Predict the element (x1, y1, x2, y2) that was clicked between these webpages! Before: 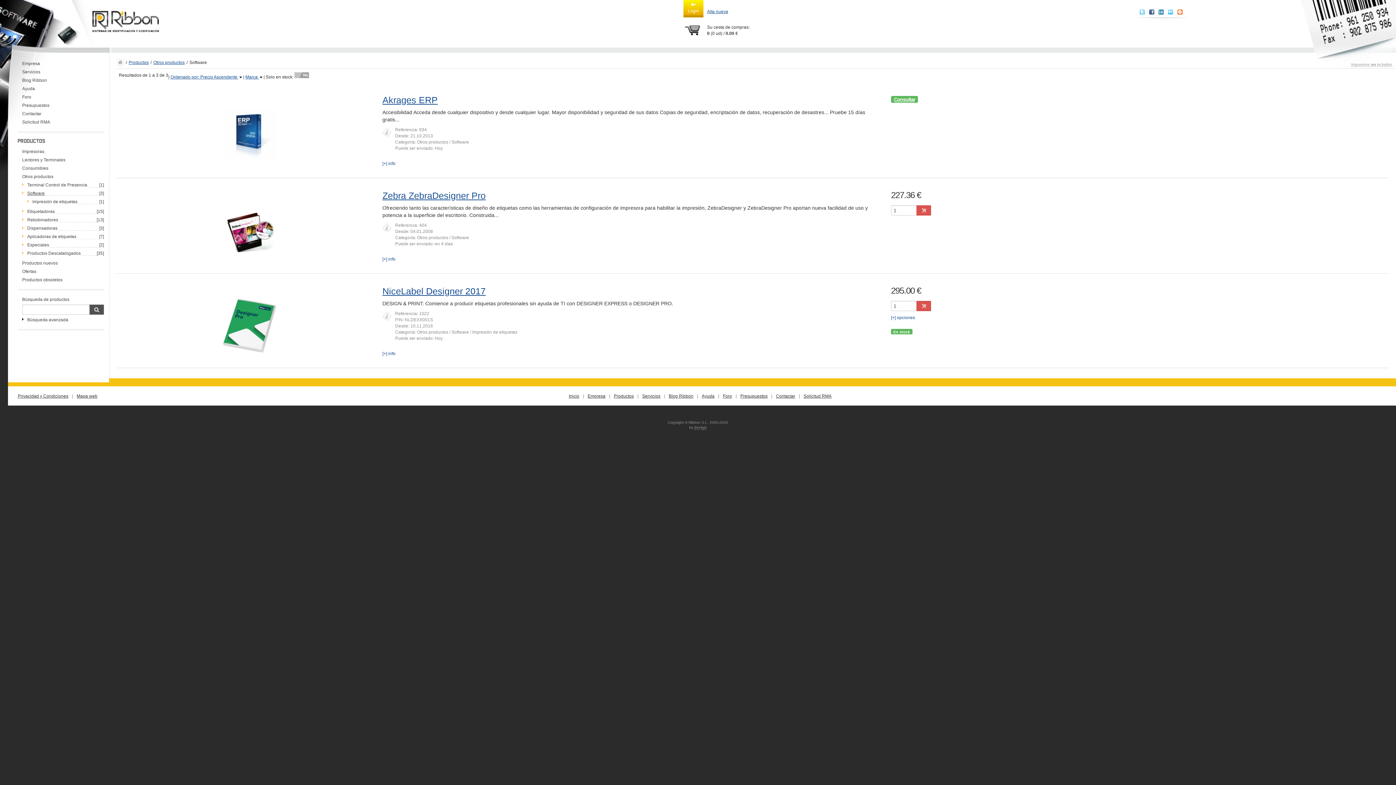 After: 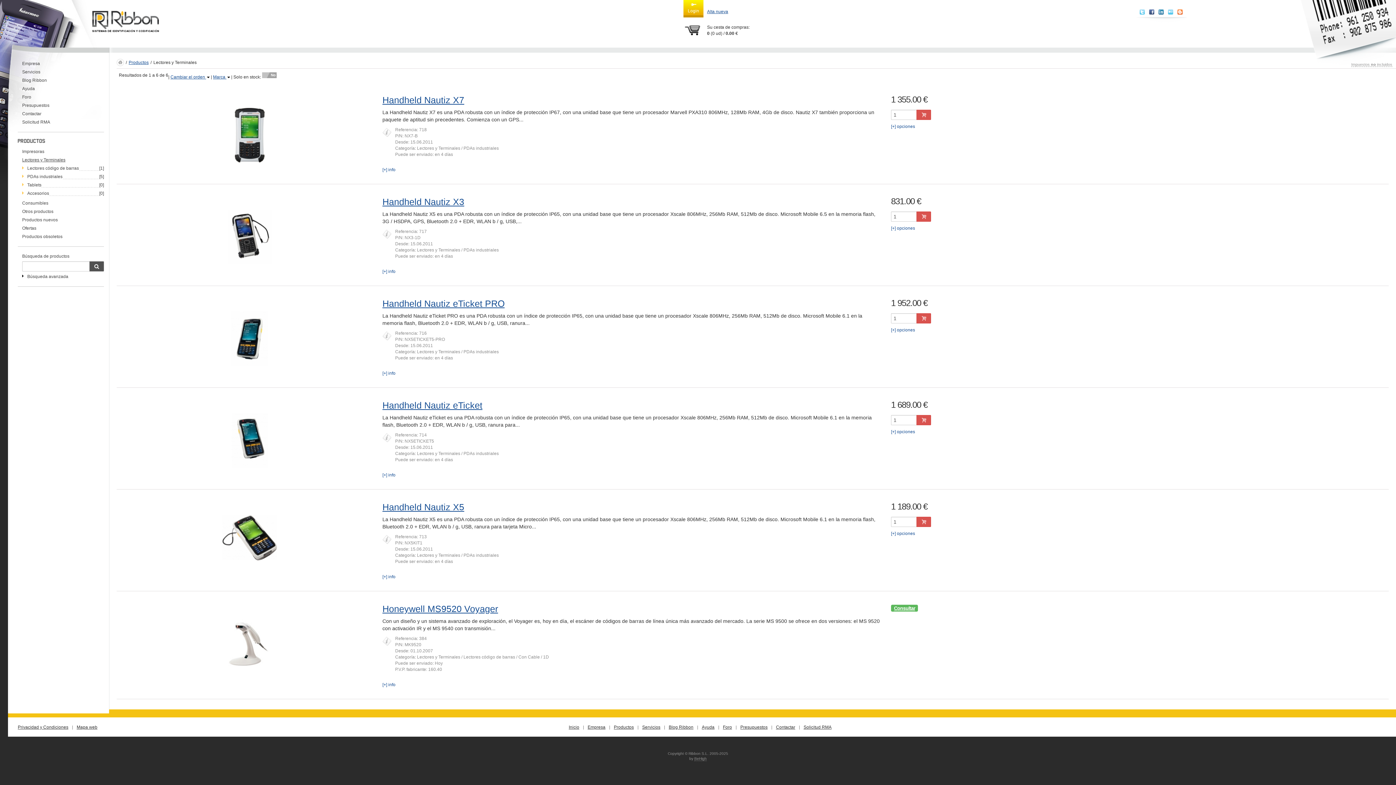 Action: label: Lectores y Terminales bbox: (22, 157, 65, 162)